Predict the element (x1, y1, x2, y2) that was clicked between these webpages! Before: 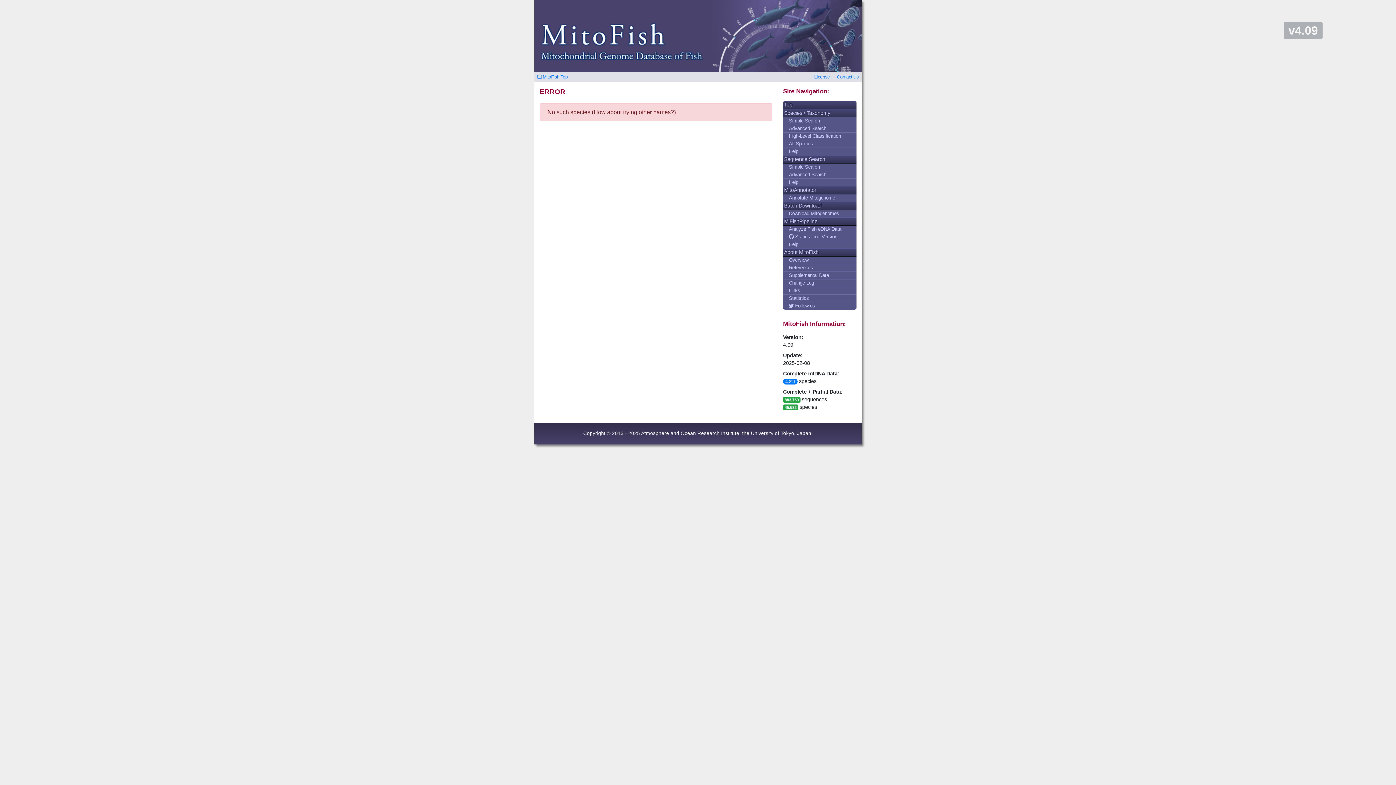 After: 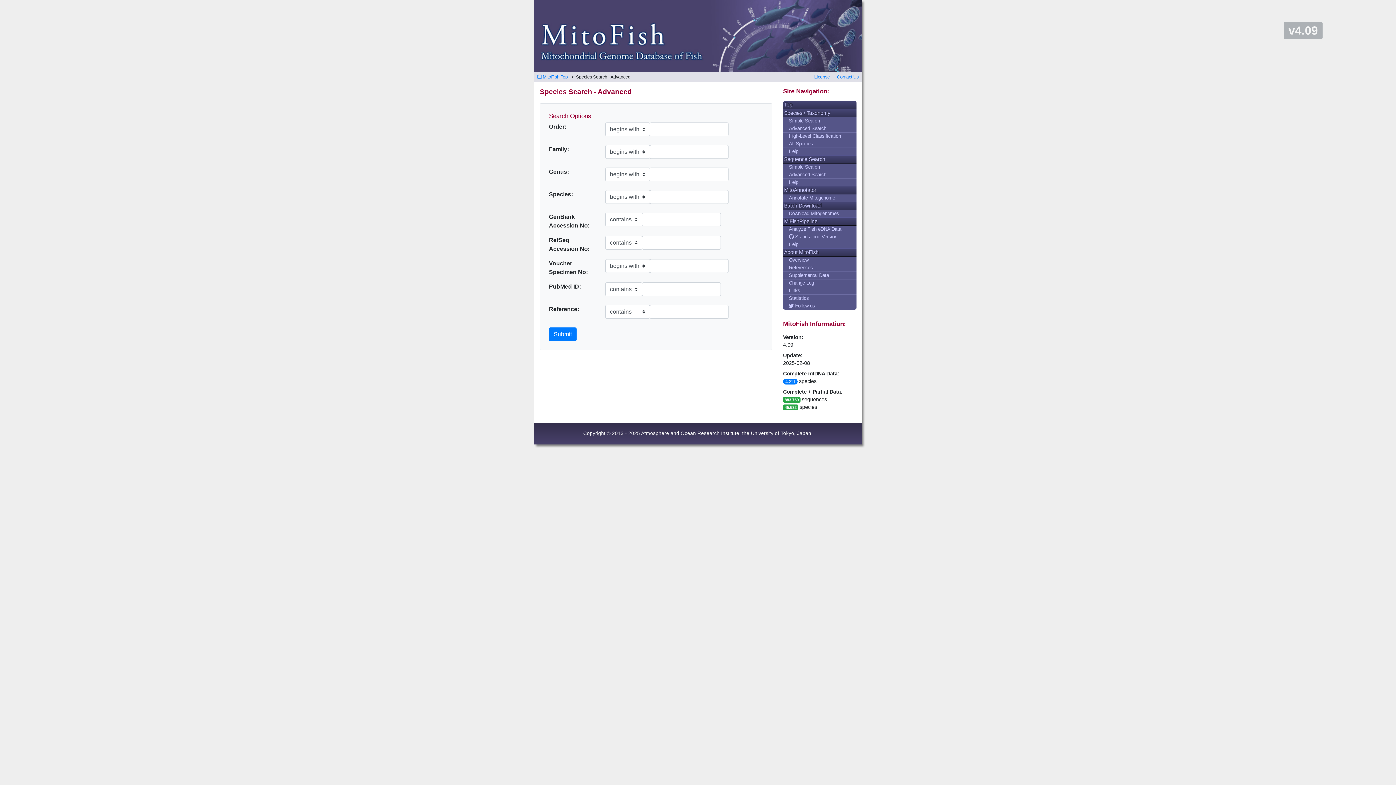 Action: label: Advanced Search bbox: (783, 125, 856, 132)